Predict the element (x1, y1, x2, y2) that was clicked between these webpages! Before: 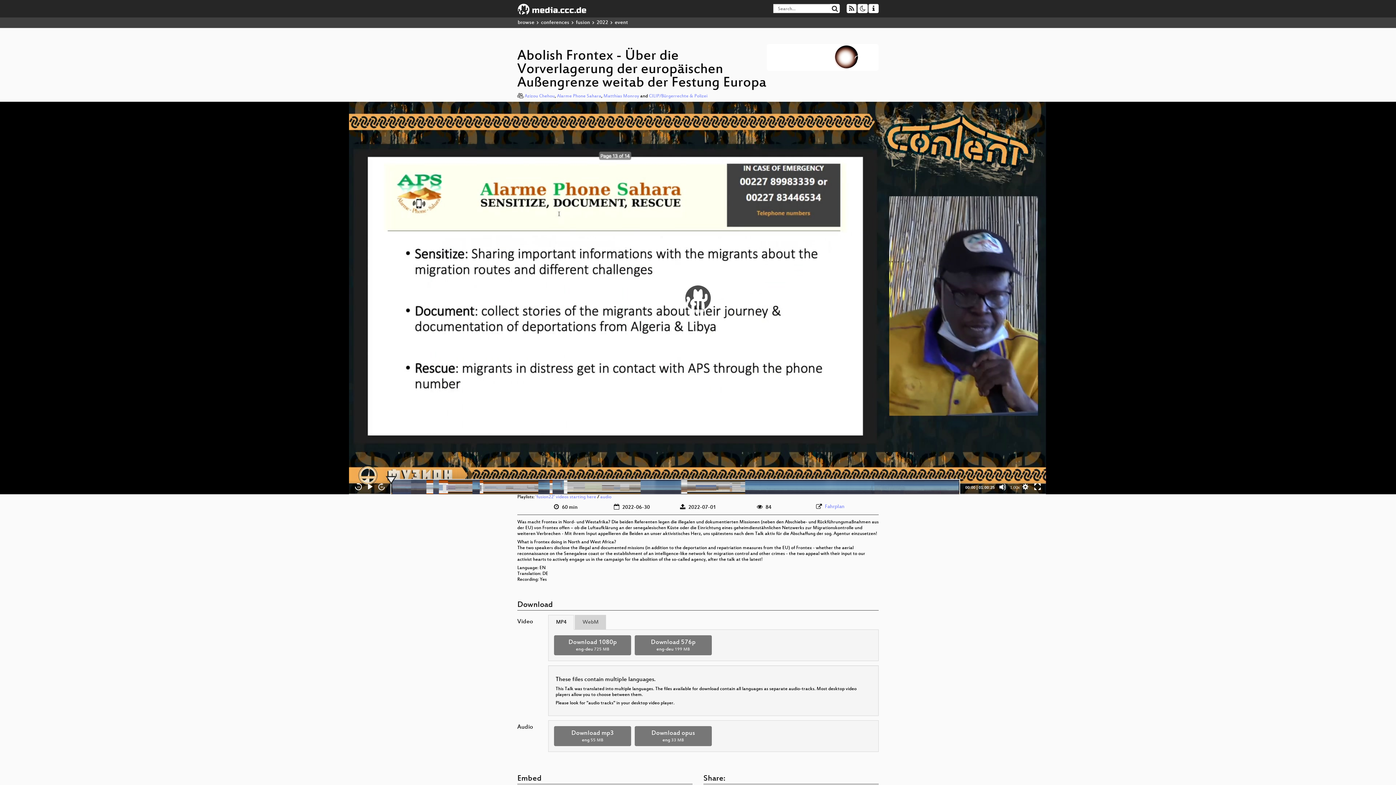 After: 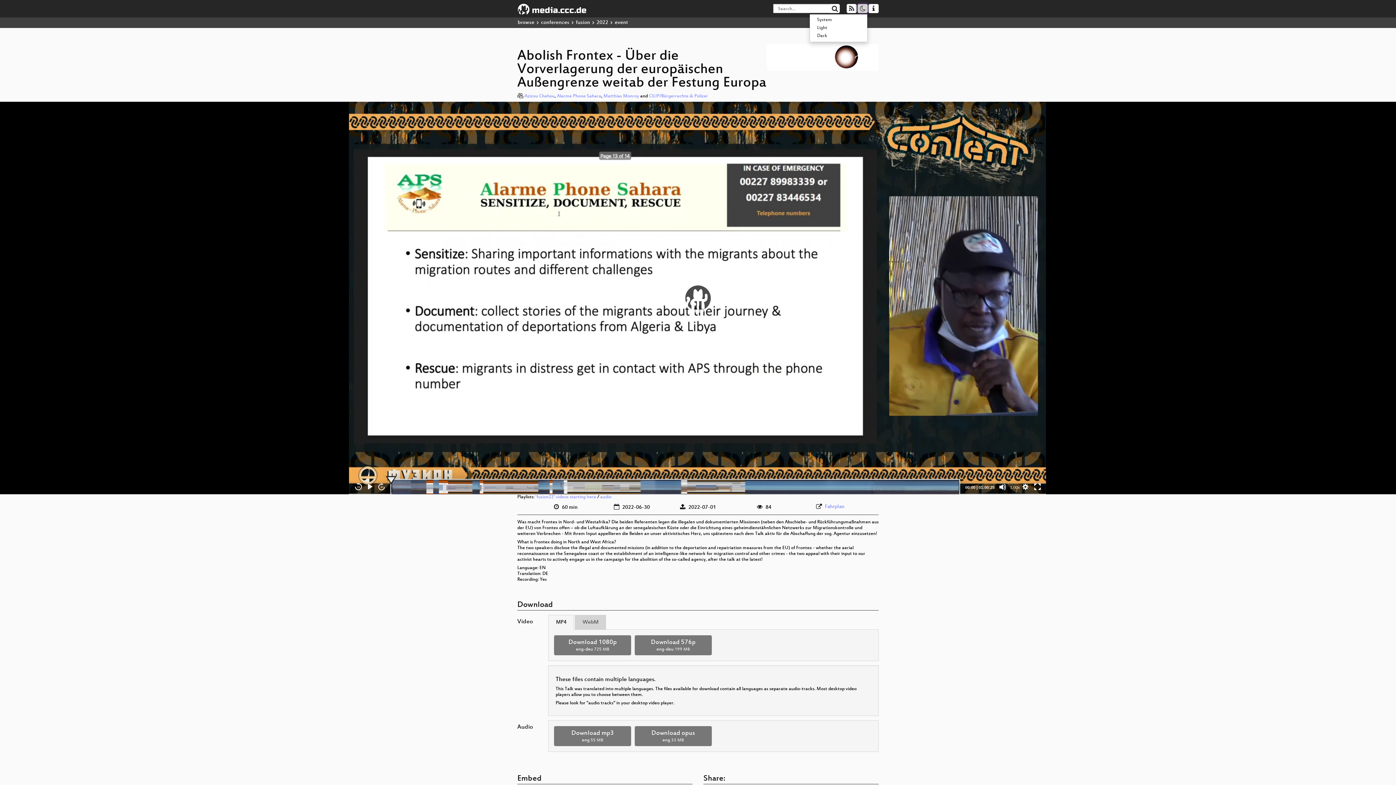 Action: bbox: (857, 4, 867, 13)